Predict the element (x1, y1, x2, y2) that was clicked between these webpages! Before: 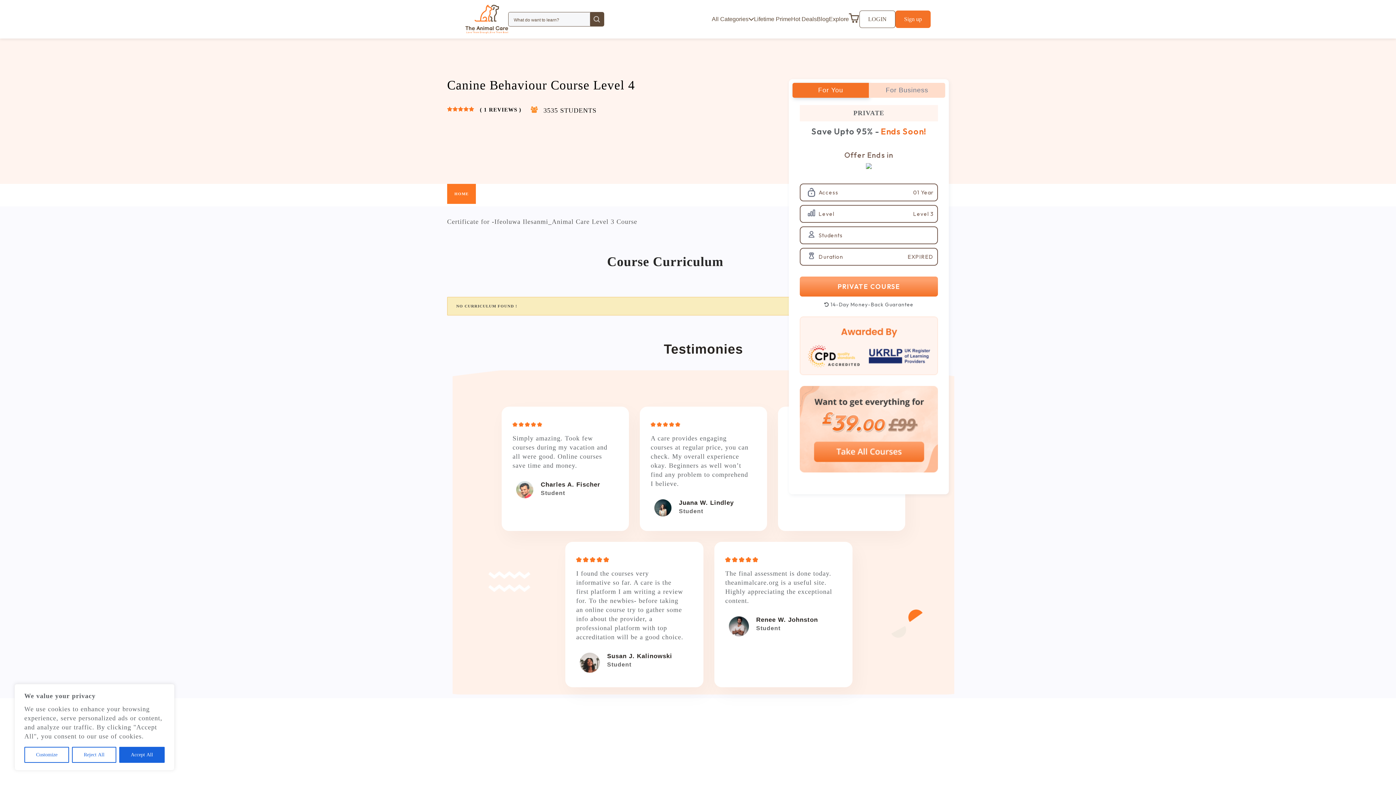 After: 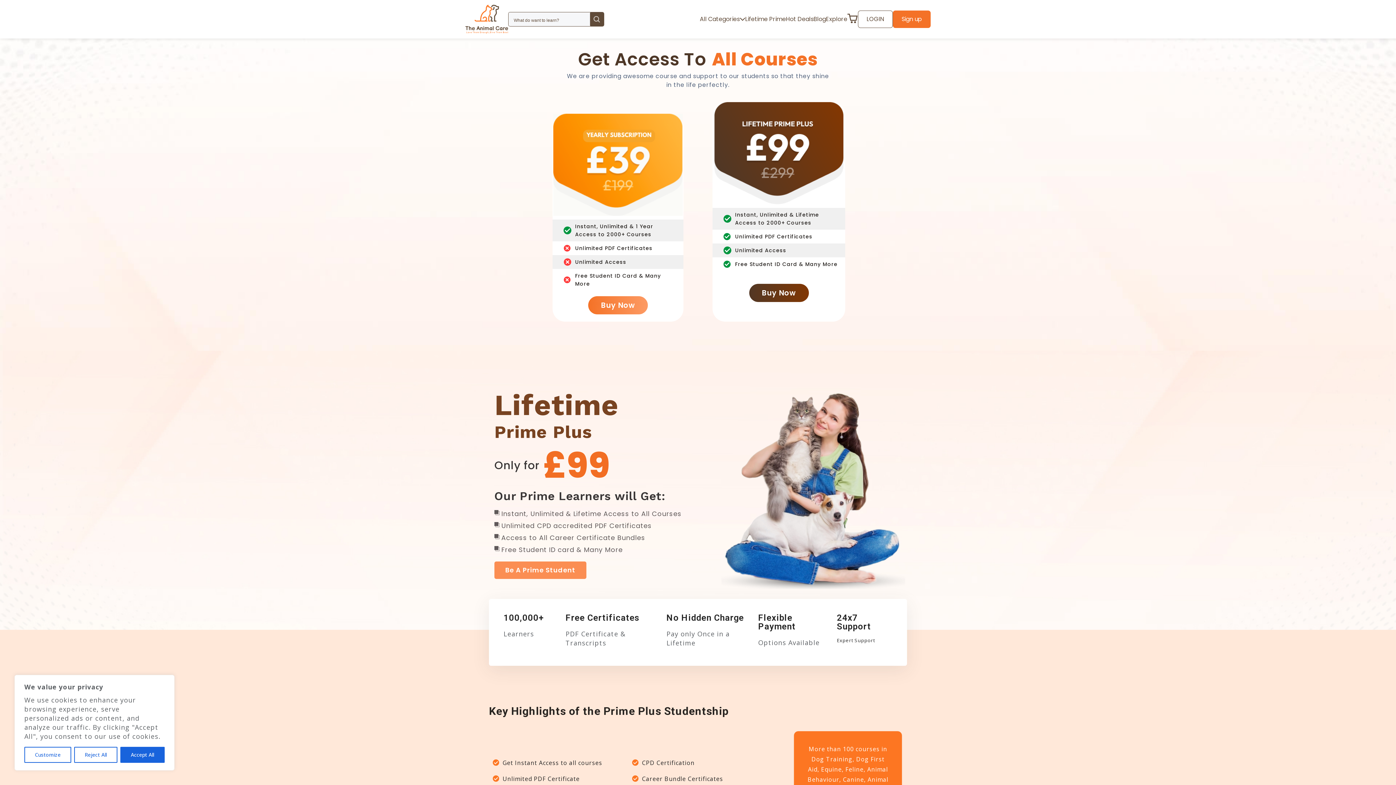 Action: bbox: (754, 14, 791, 23) label: Lifetime Prime